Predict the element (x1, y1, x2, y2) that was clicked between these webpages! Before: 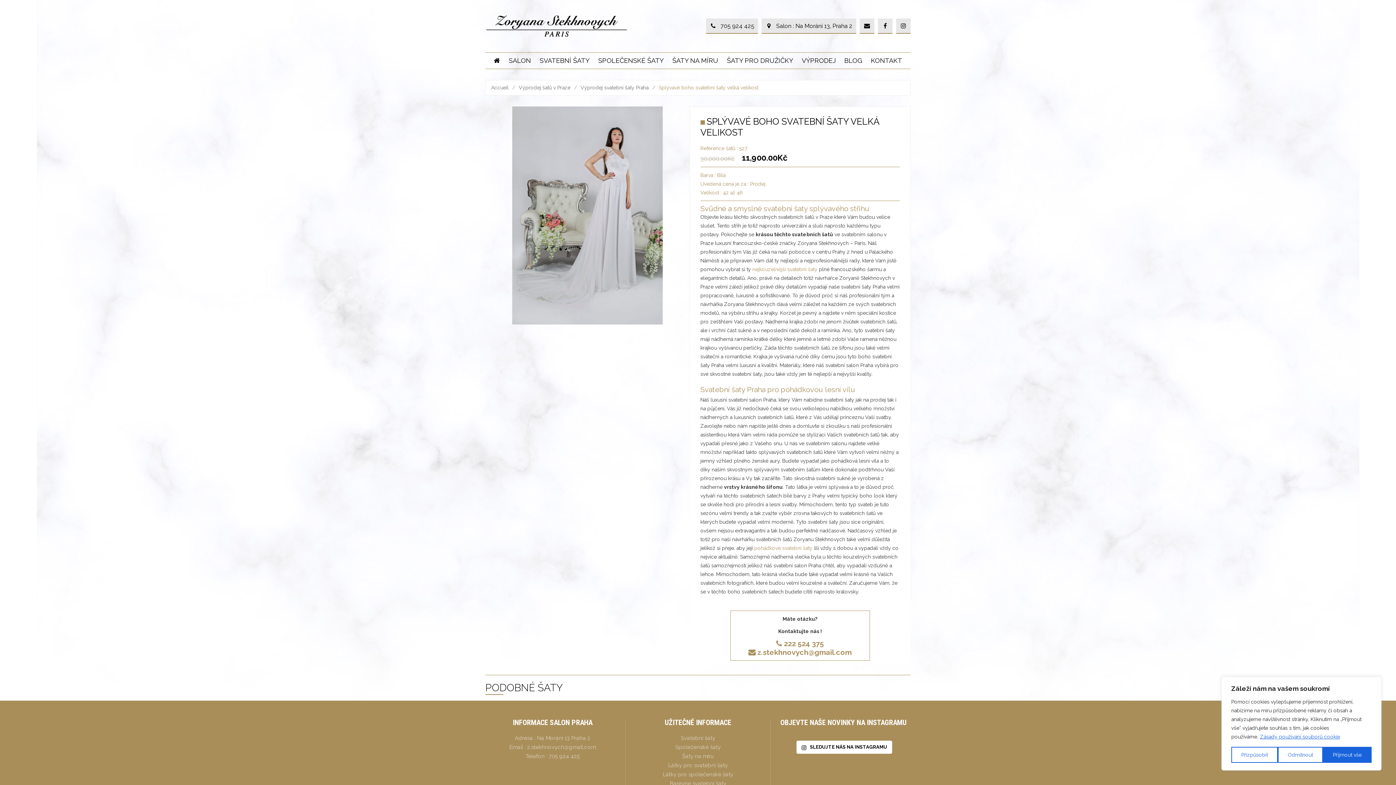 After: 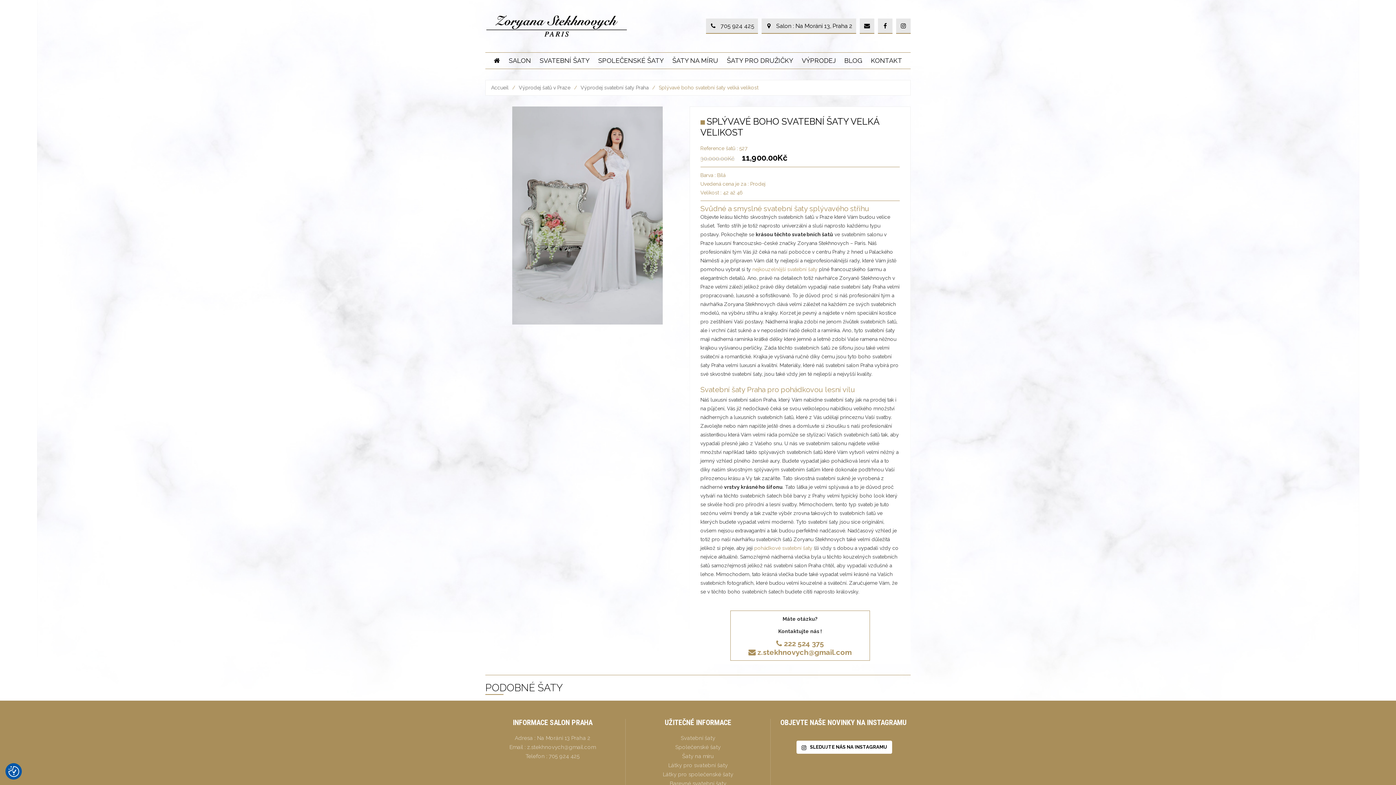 Action: label: Odmítnout bbox: (1278, 747, 1323, 763)